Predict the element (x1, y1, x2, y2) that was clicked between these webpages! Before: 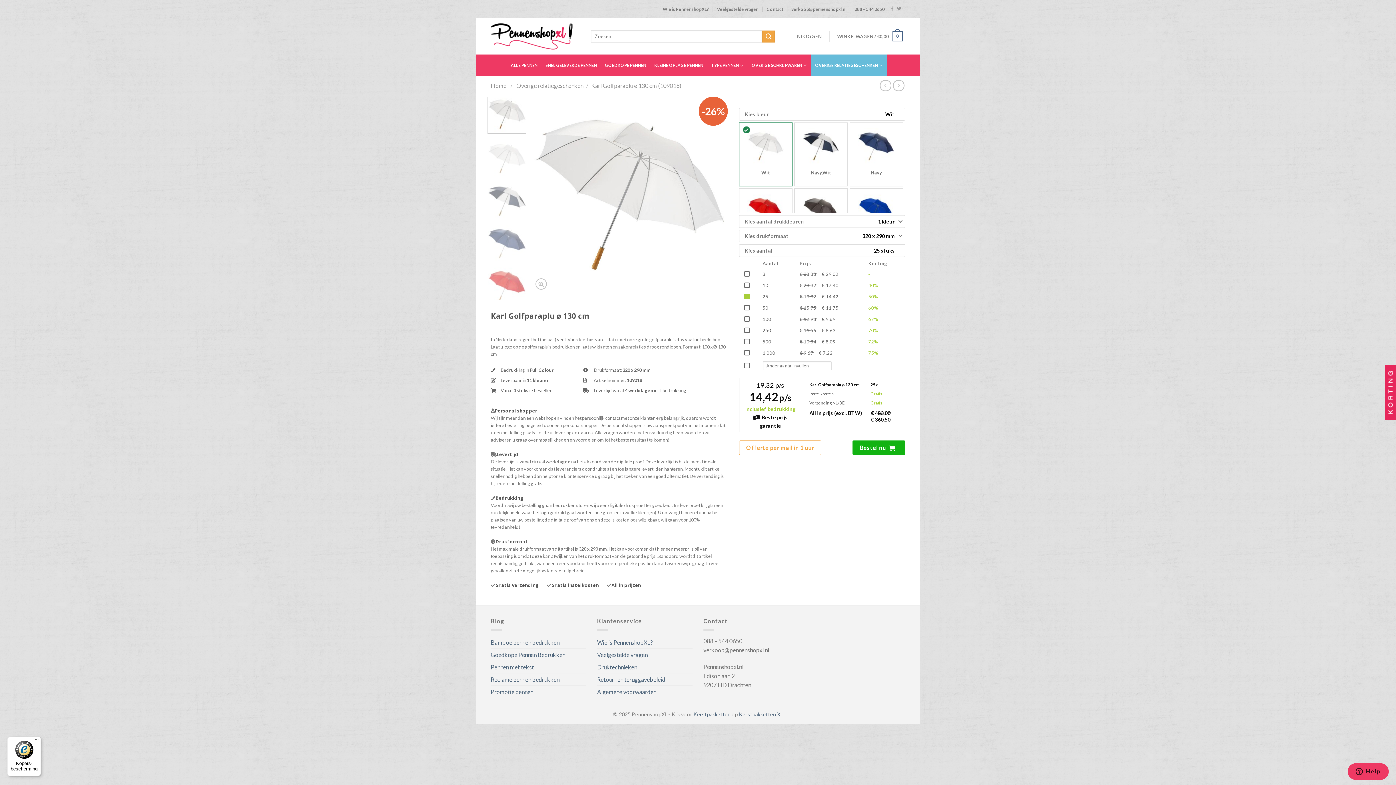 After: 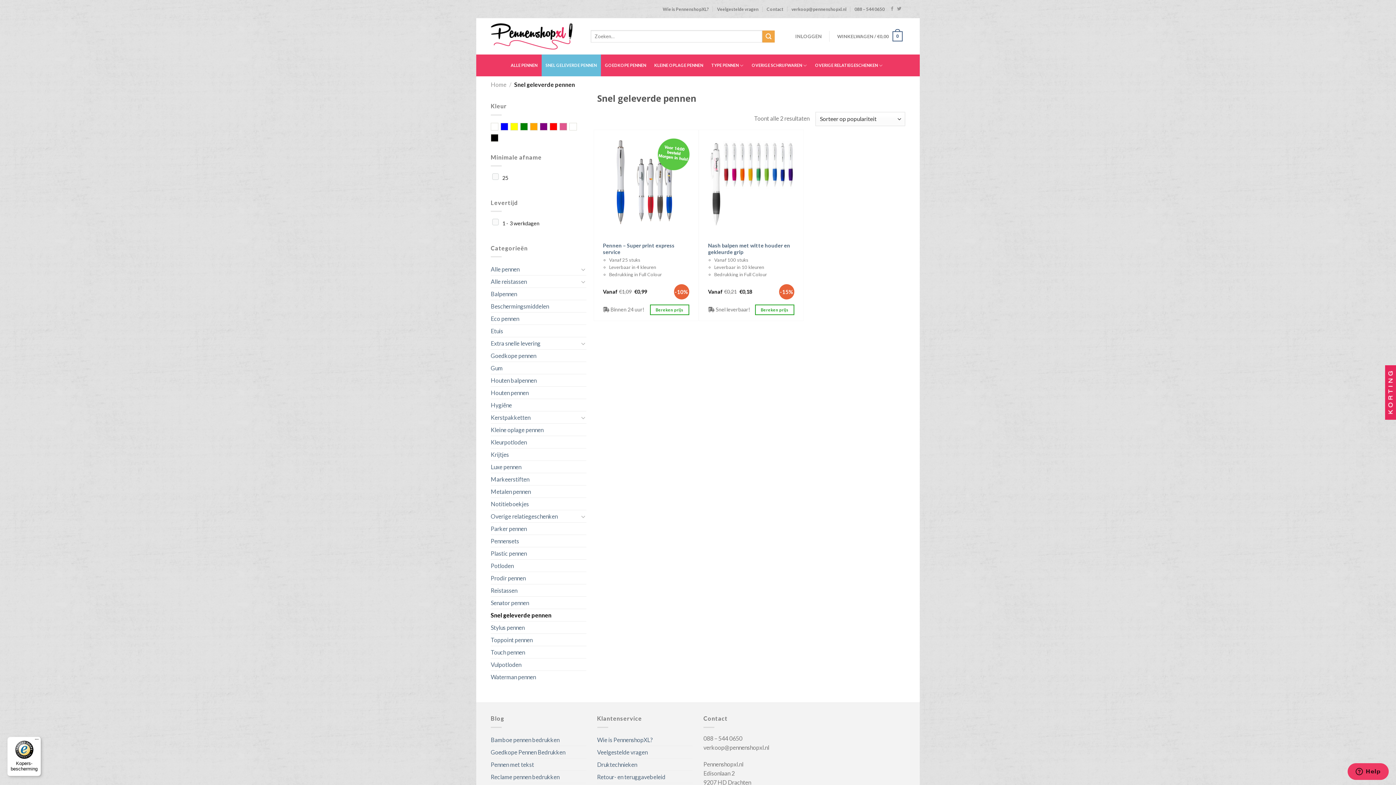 Action: label: SNEL GELEVERDE PENNEN bbox: (541, 54, 600, 76)